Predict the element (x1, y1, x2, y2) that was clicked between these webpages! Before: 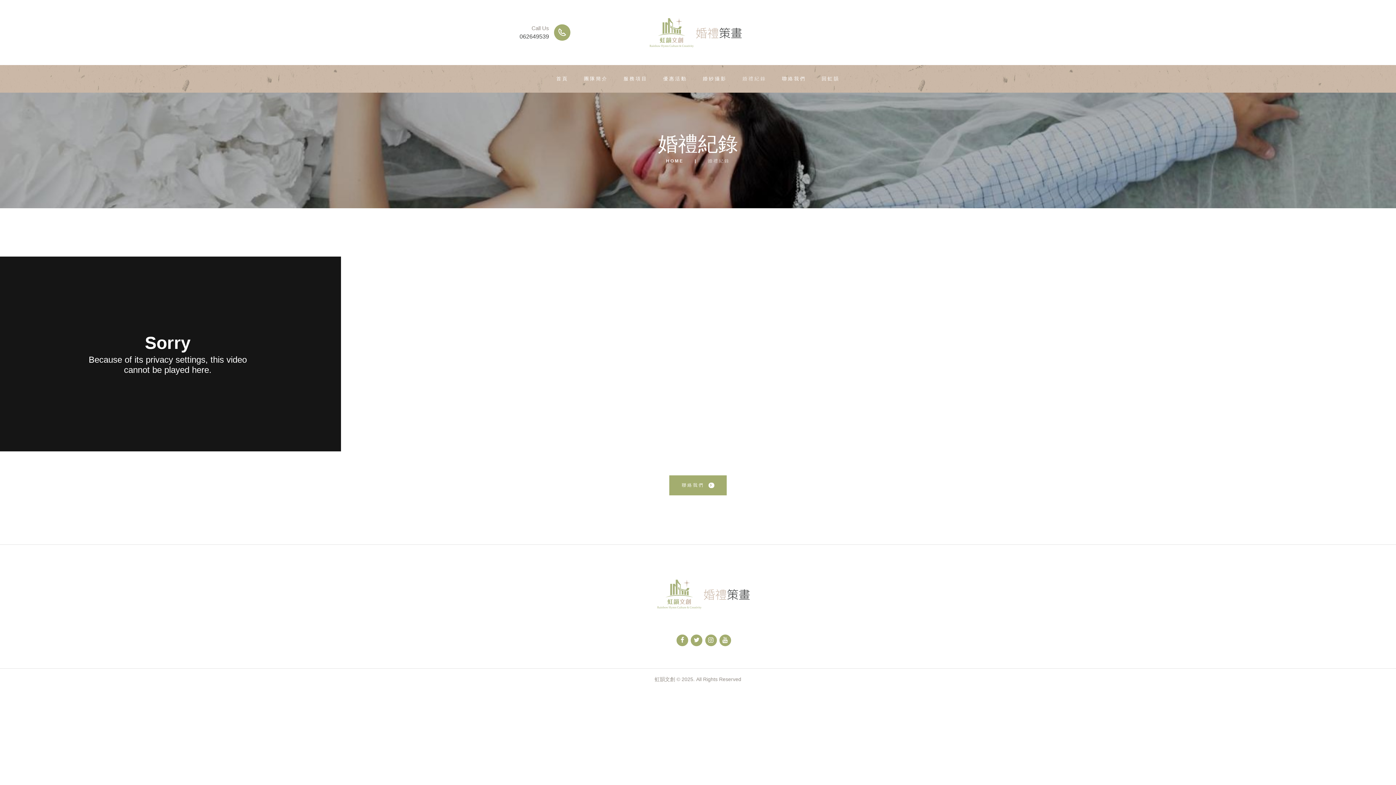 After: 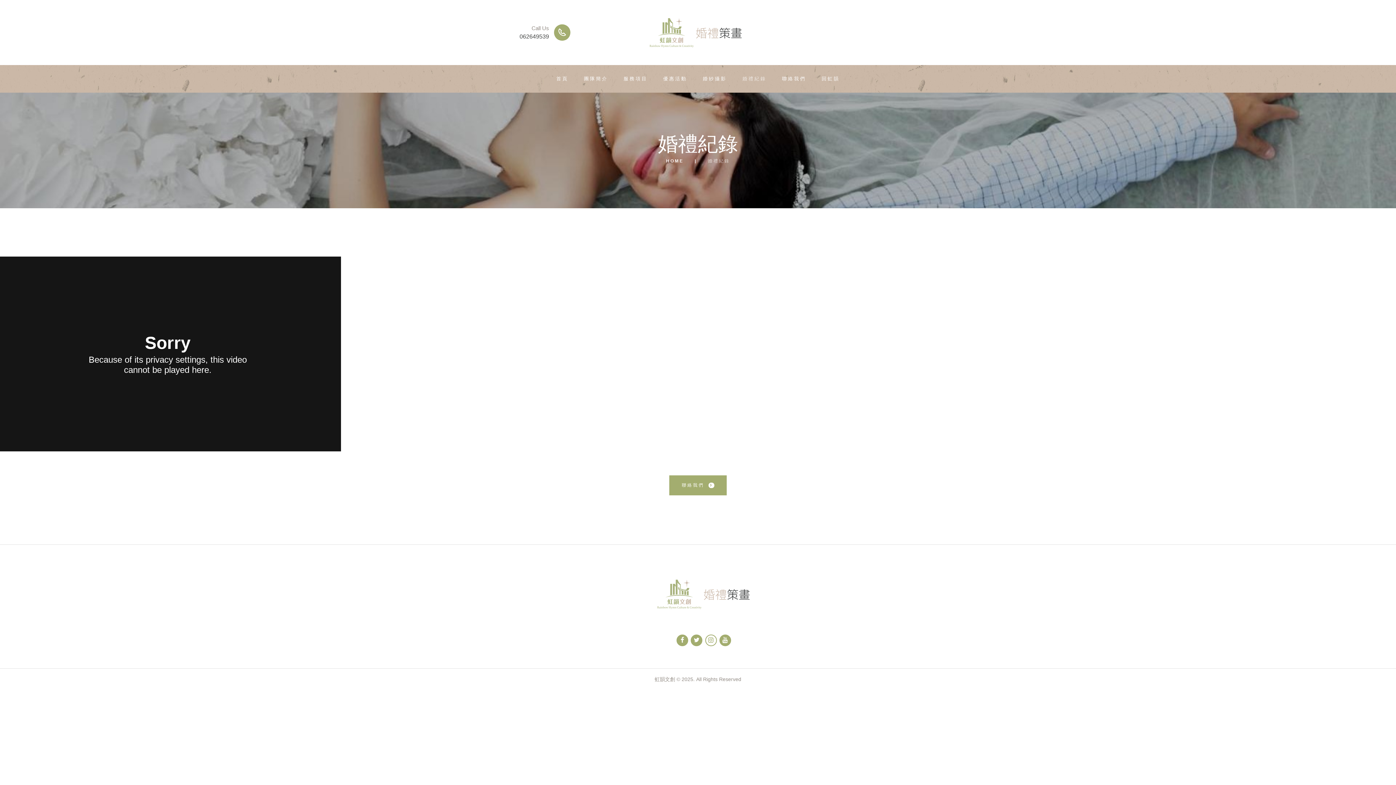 Action: bbox: (705, 635, 716, 646)